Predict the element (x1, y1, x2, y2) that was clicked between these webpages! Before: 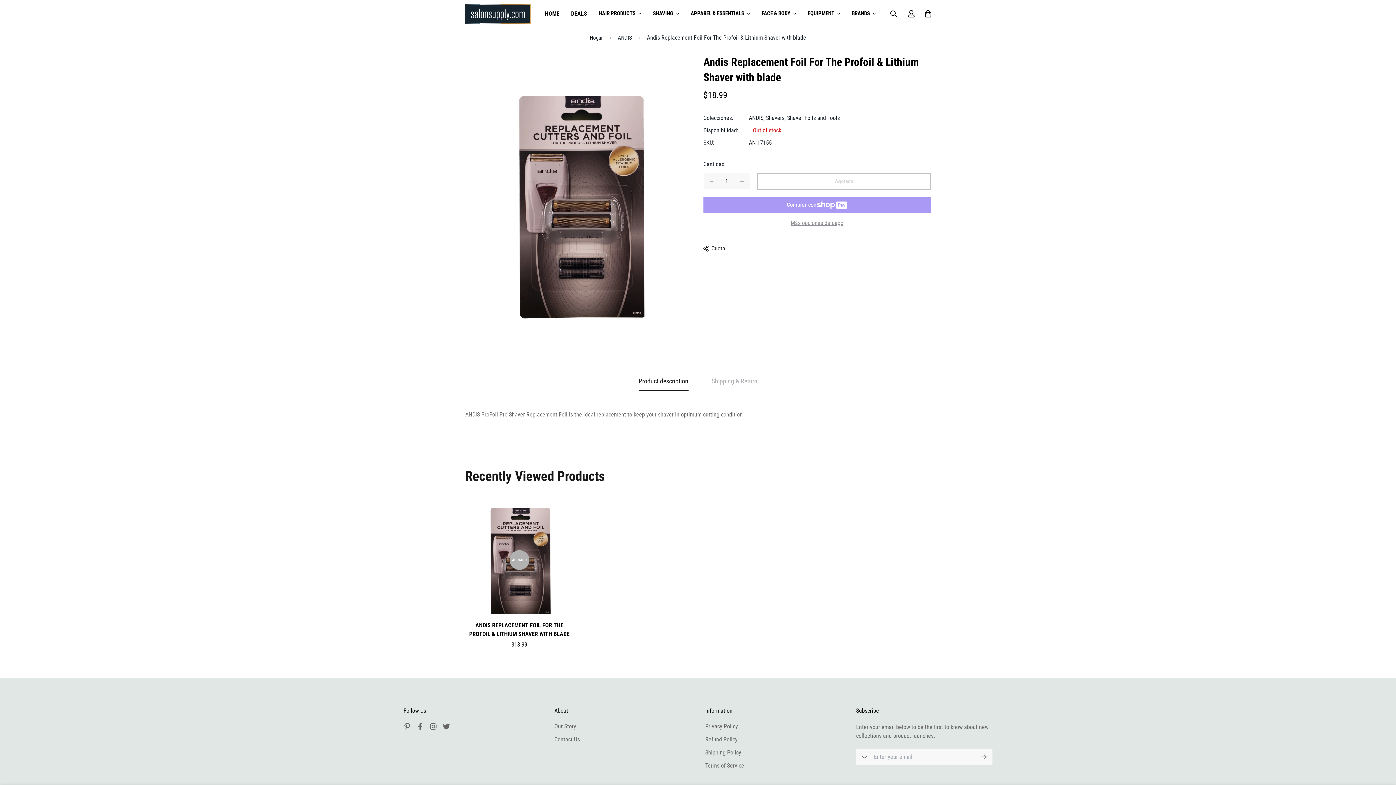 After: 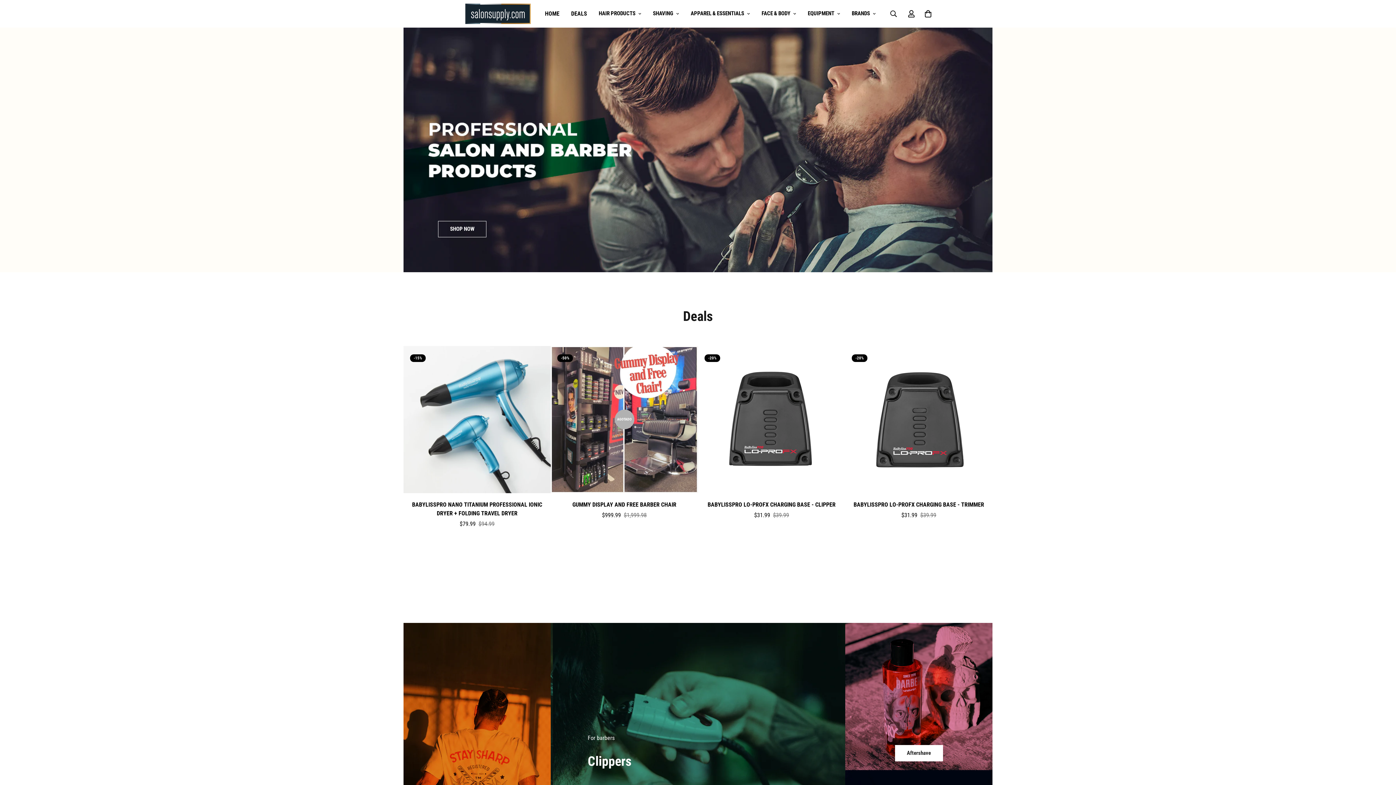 Action: bbox: (756, 2, 802, 25) label: FACE & BODY